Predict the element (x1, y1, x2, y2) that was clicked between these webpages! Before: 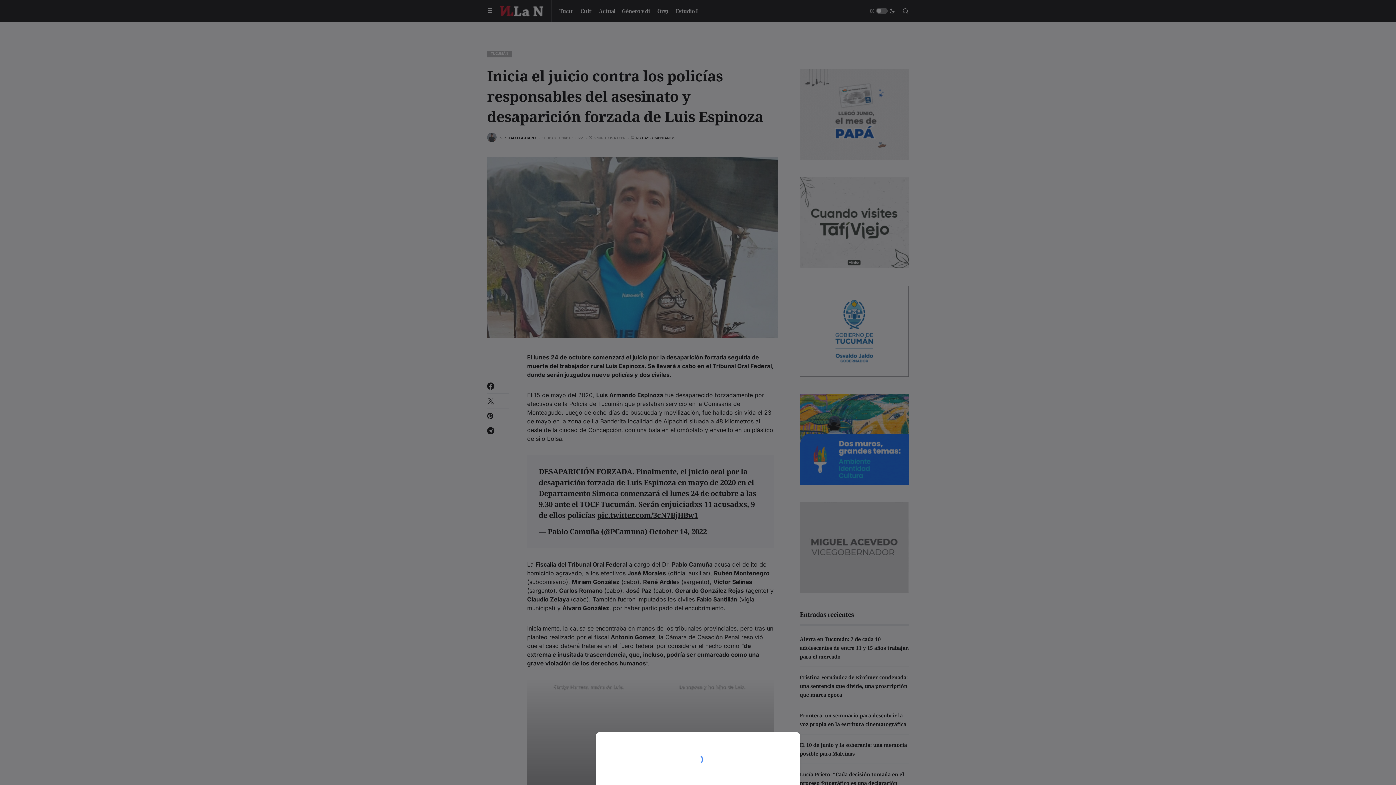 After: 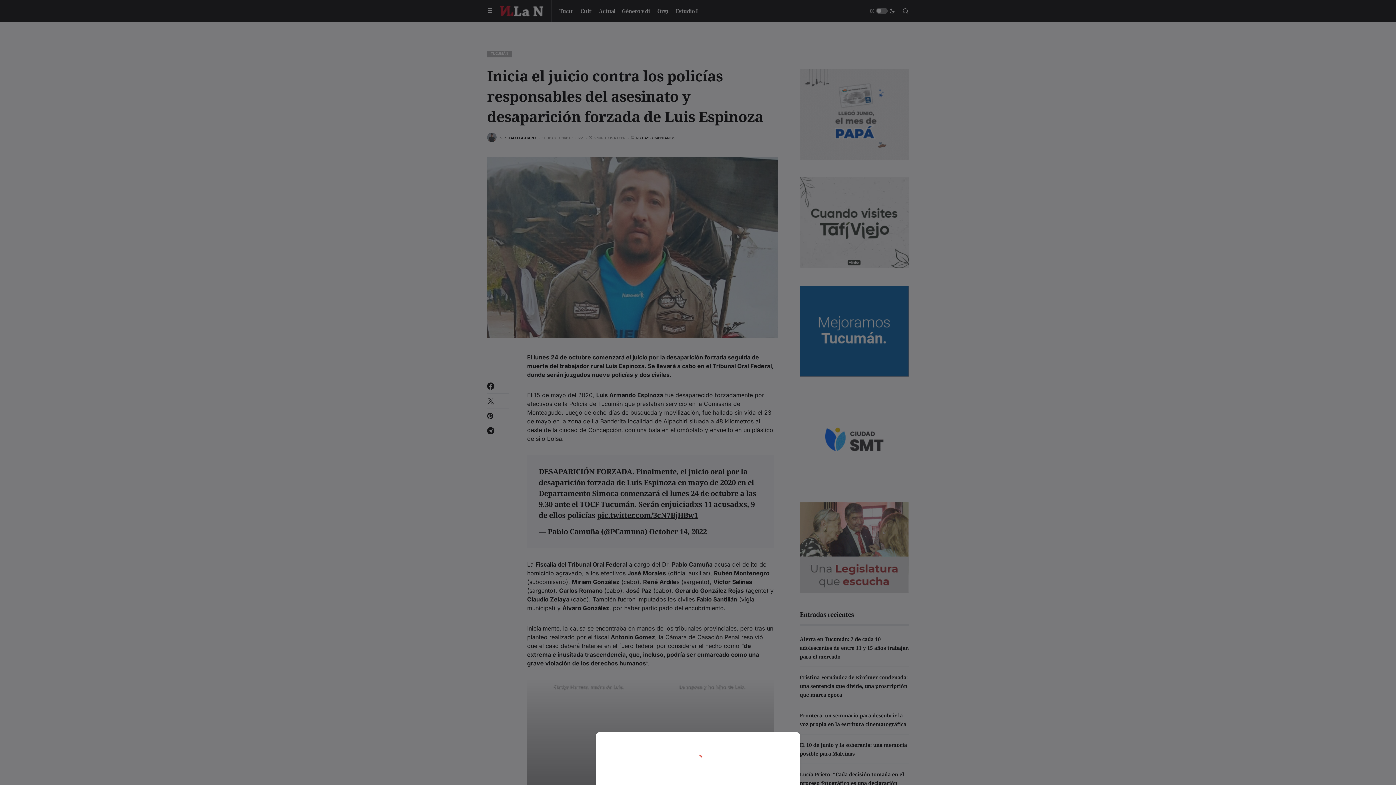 Action: bbox: (0, 0, 1396, 785)